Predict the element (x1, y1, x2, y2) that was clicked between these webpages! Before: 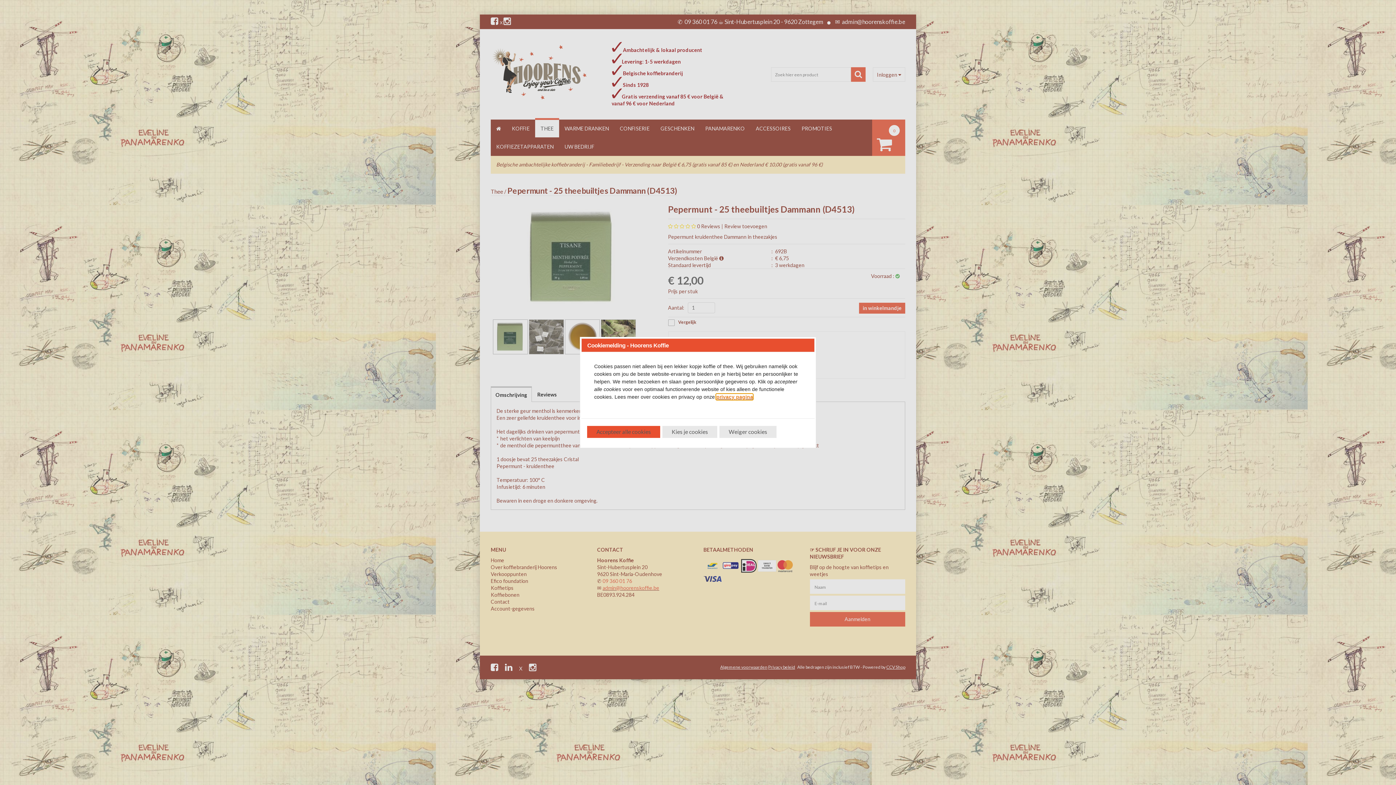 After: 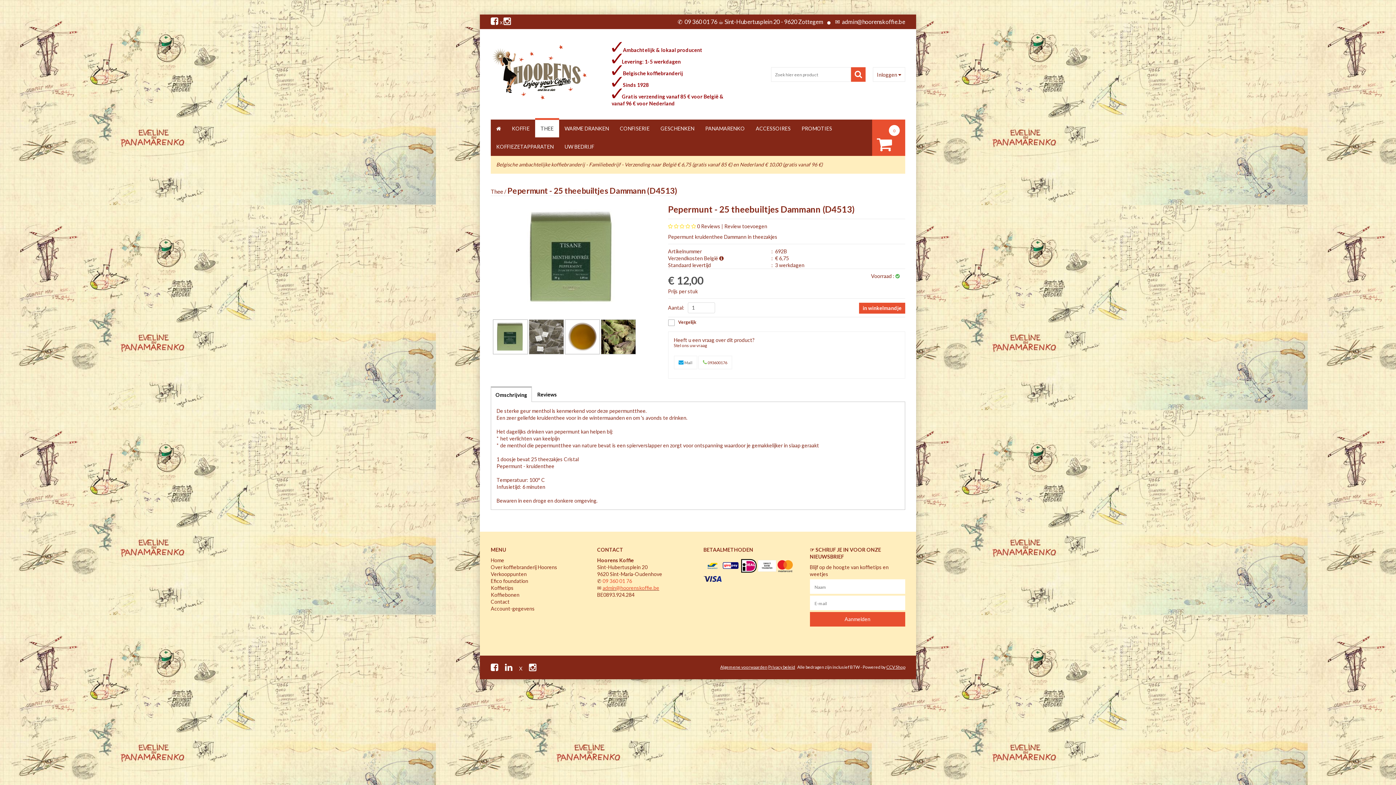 Action: label: Weiger cookies bbox: (719, 426, 776, 438)